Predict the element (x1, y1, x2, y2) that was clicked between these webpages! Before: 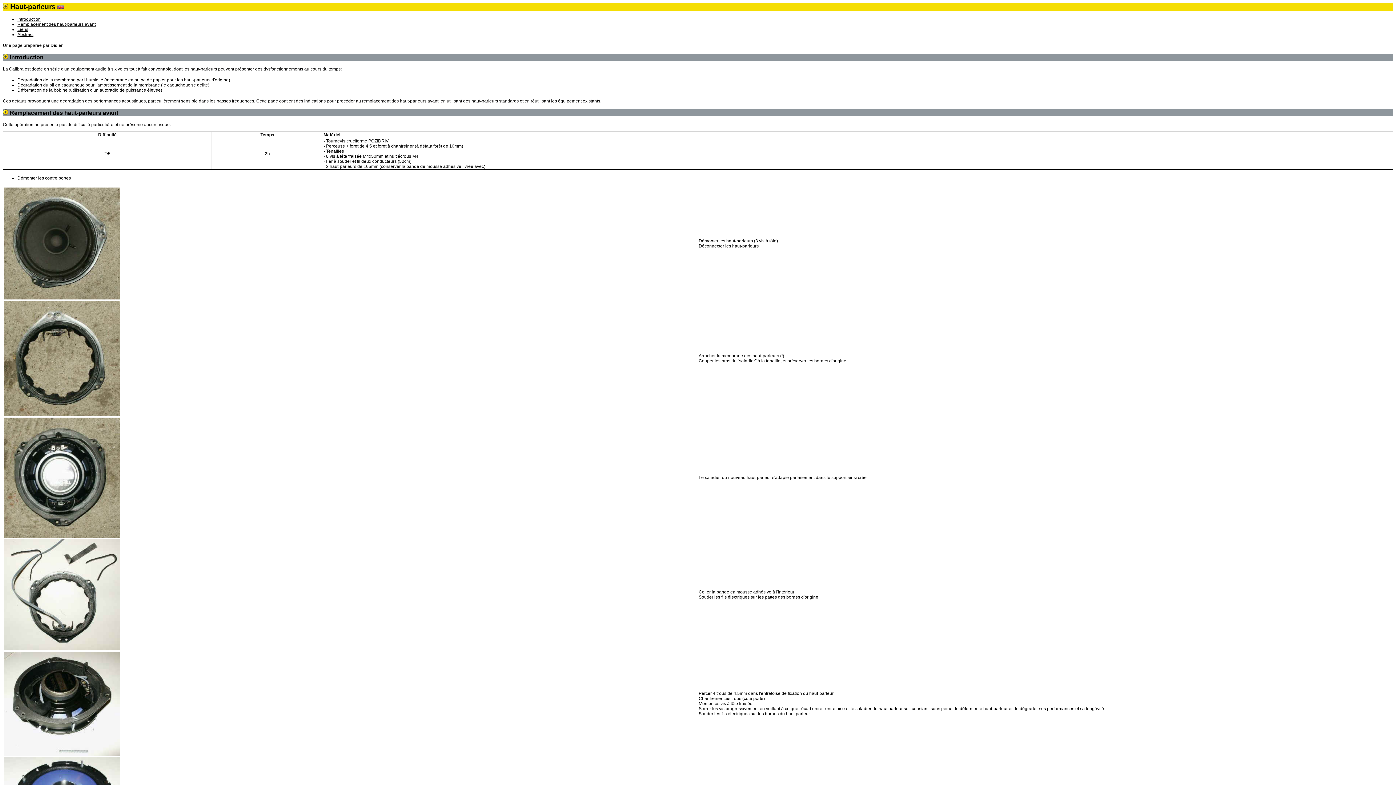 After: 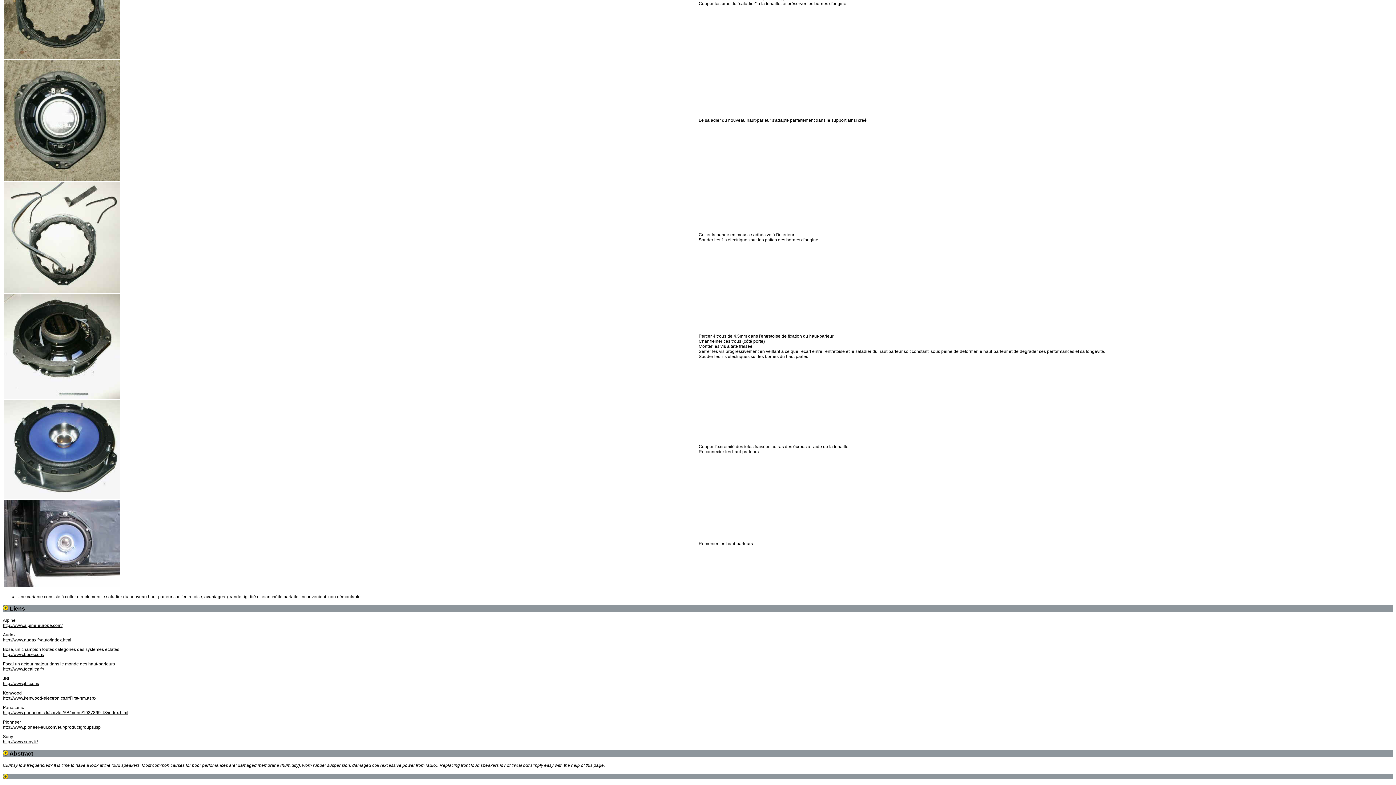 Action: bbox: (57, 2, 64, 10)